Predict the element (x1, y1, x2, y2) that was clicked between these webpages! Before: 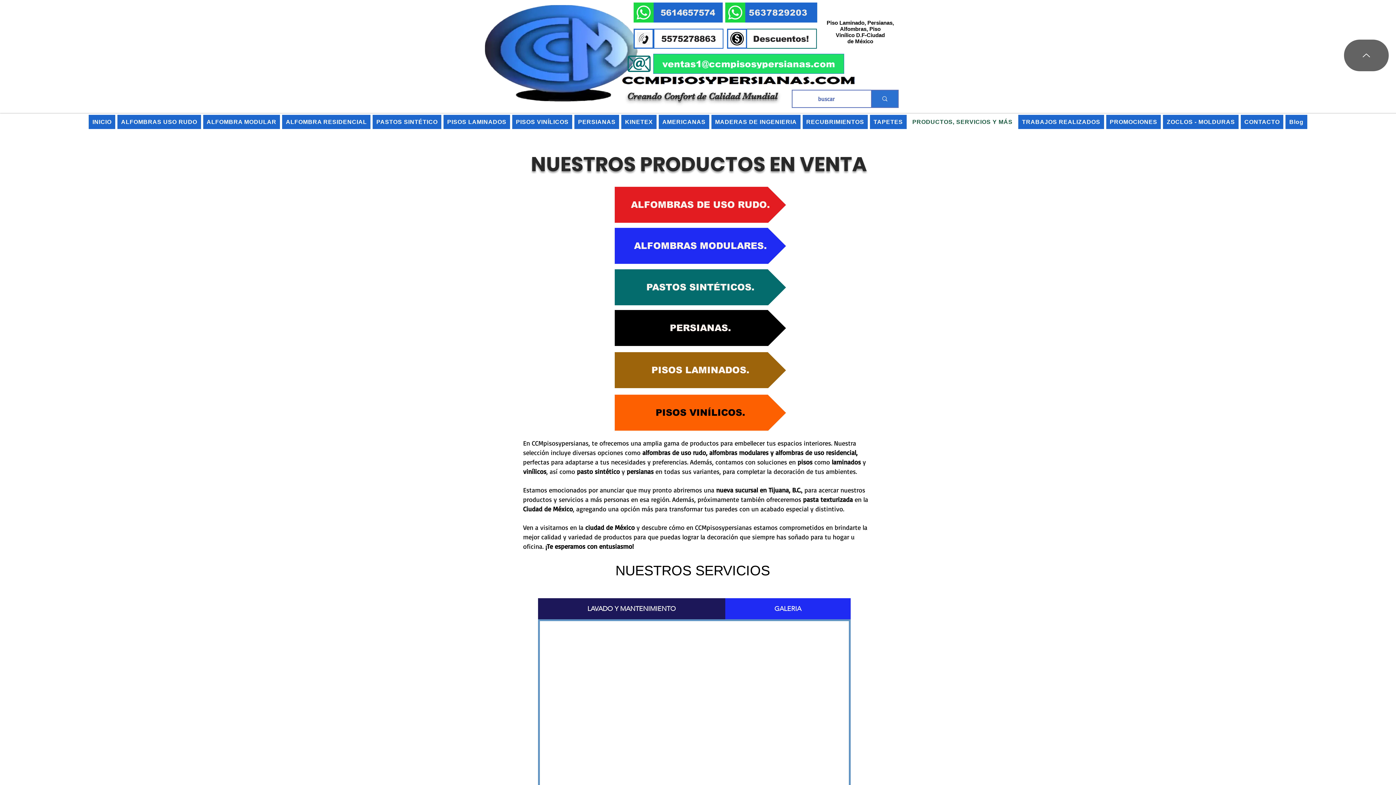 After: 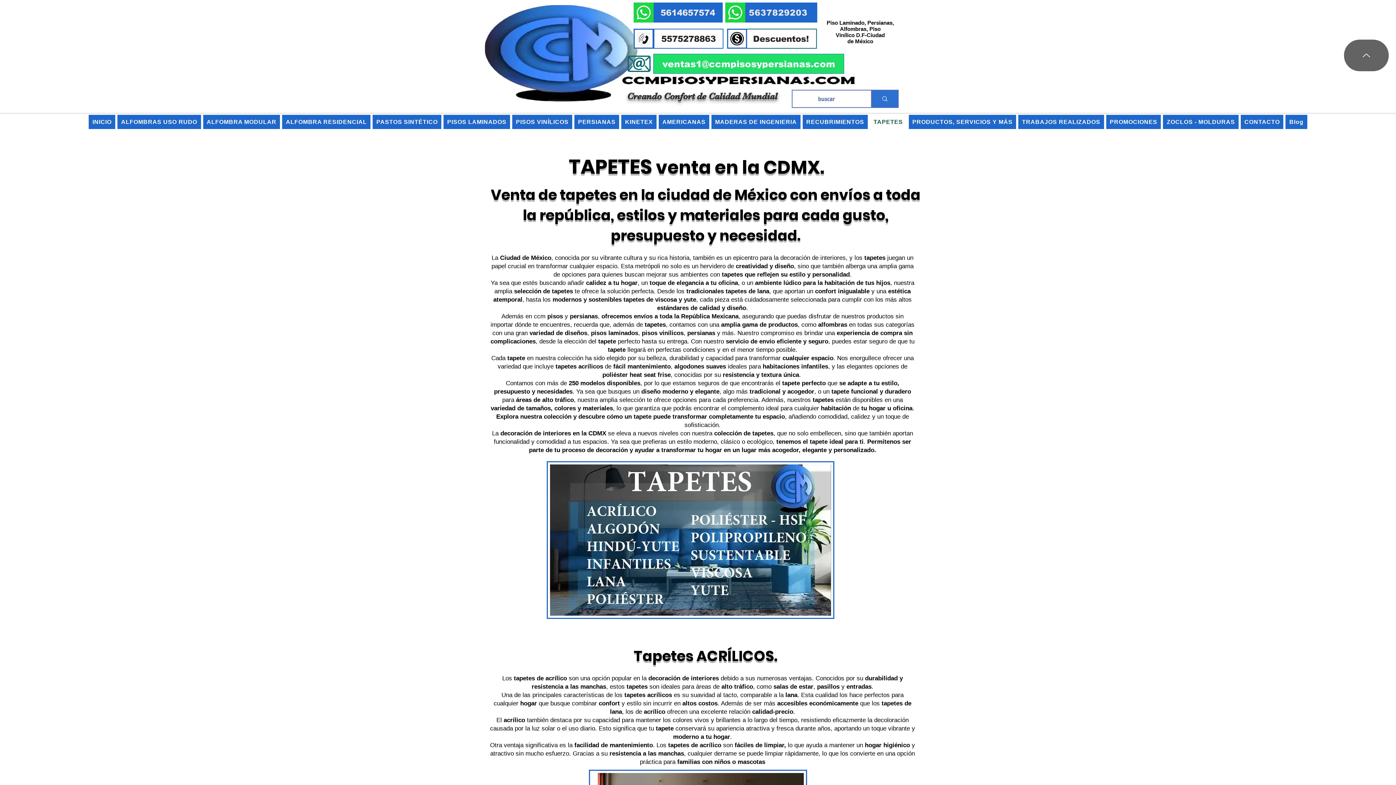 Action: label: TAPETES bbox: (869, 114, 907, 129)